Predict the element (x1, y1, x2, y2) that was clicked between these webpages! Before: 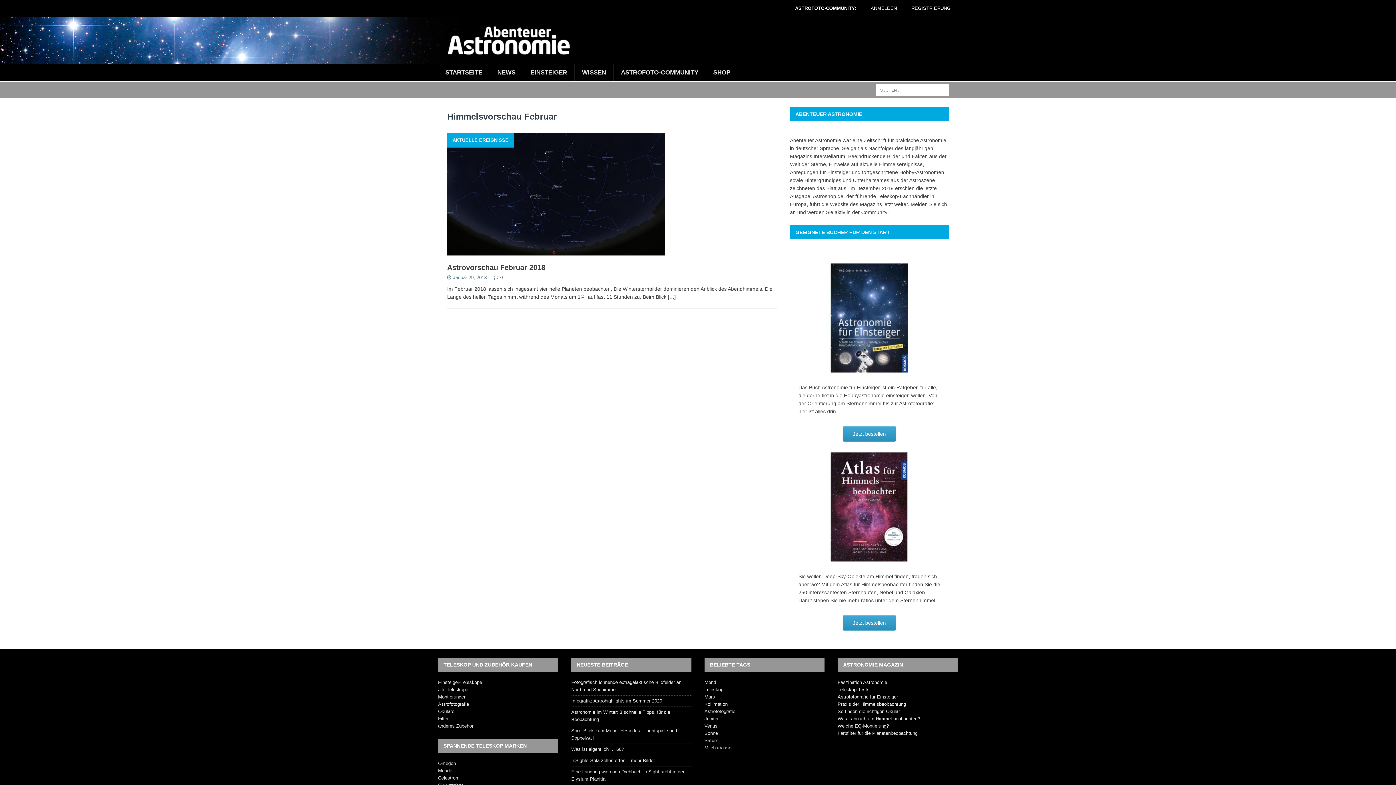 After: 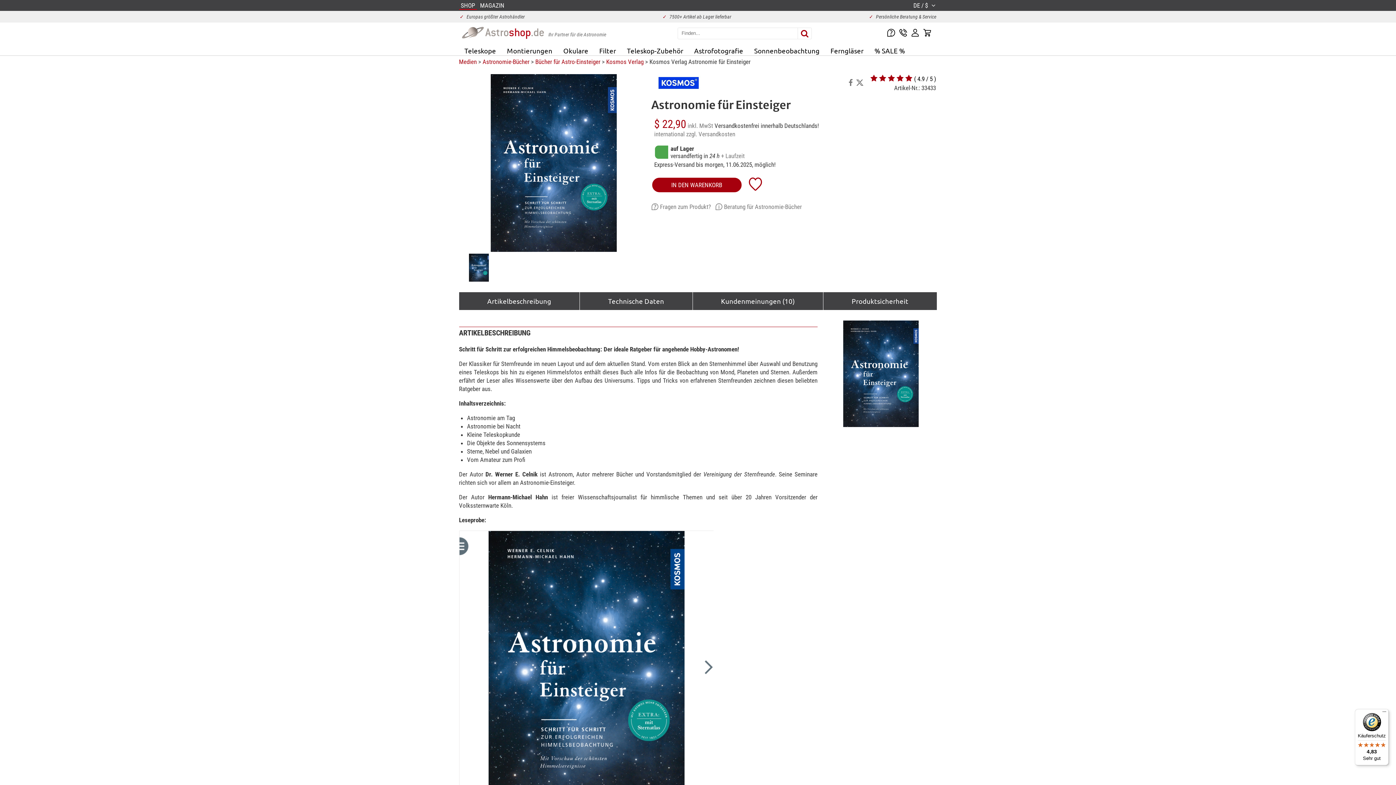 Action: bbox: (842, 426, 896, 441) label: Jetzt bestellen